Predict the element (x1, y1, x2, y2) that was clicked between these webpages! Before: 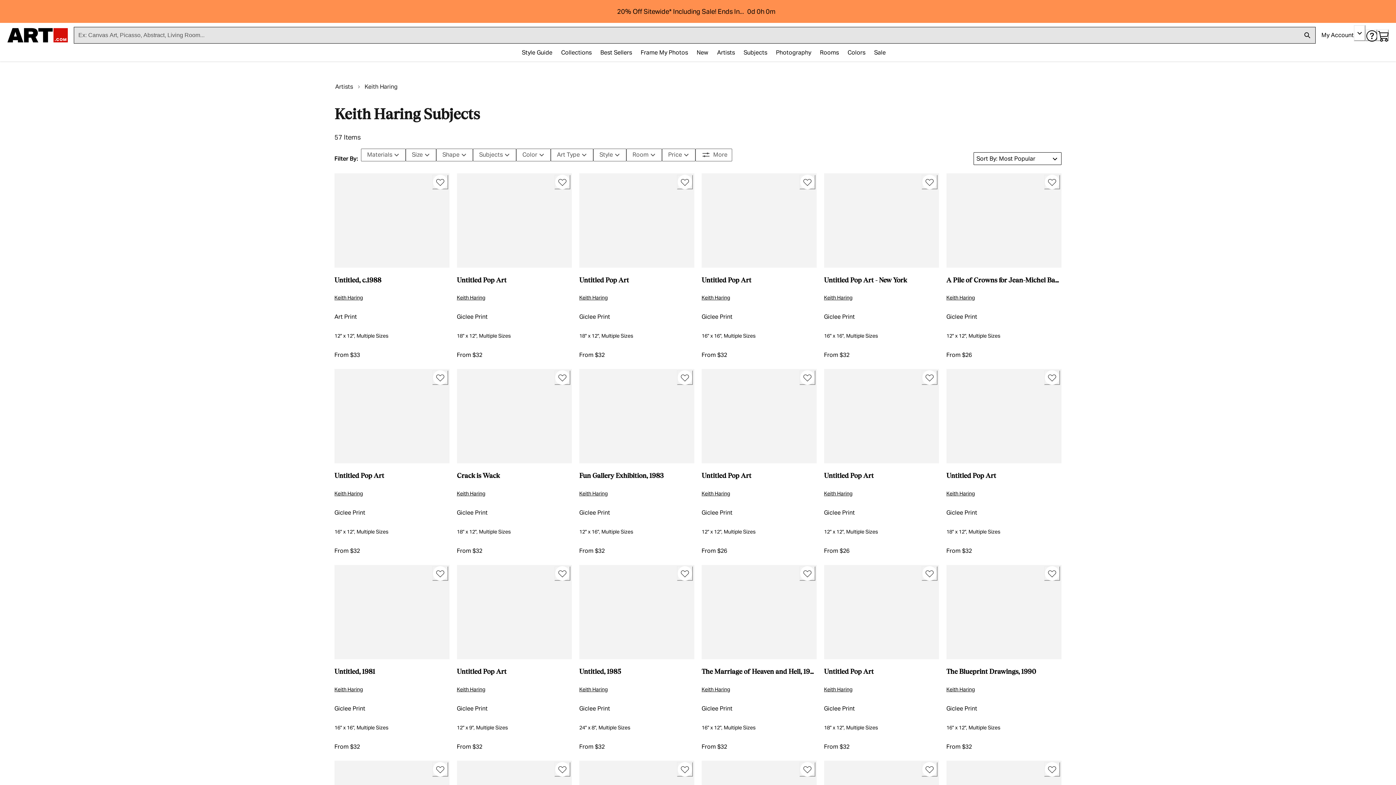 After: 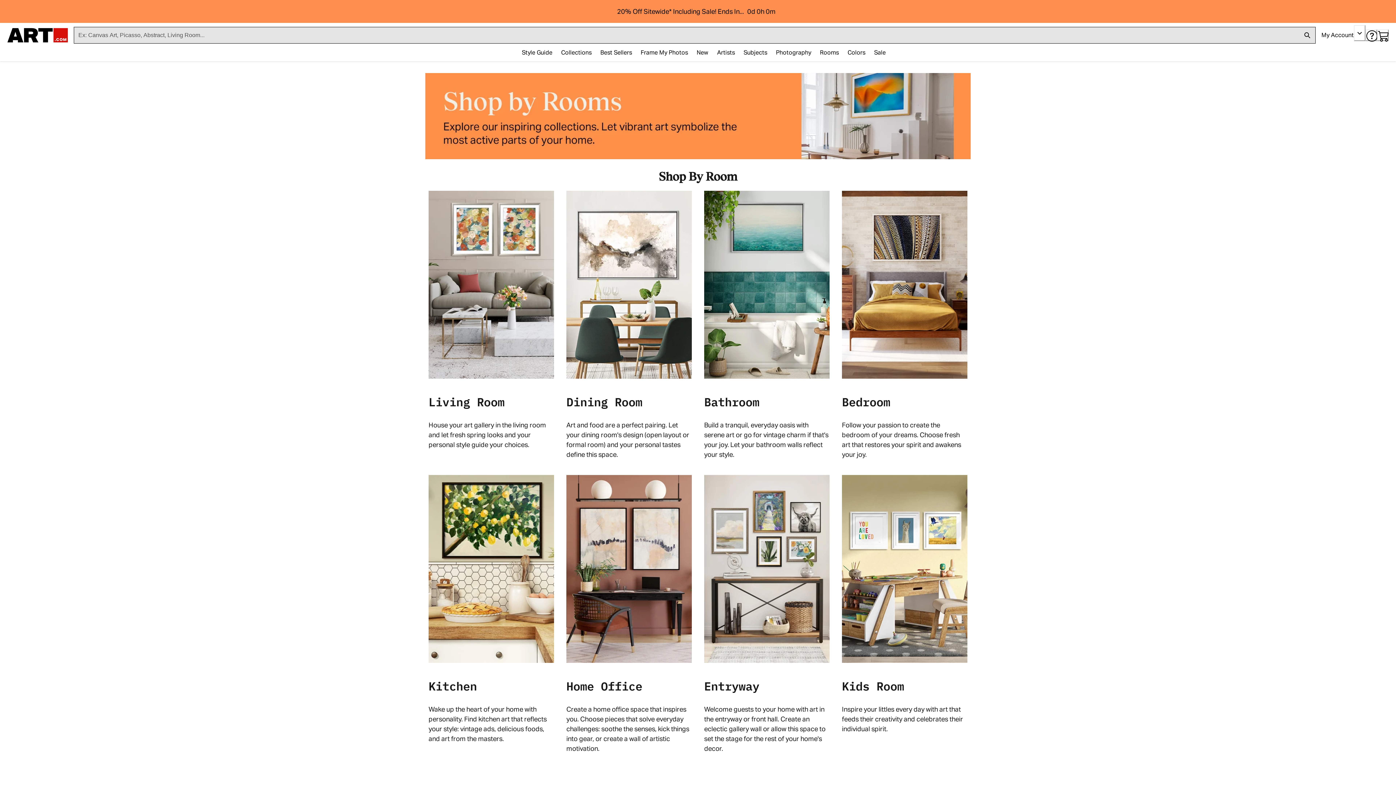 Action: label: Rooms bbox: (815, 45, 843, 60)